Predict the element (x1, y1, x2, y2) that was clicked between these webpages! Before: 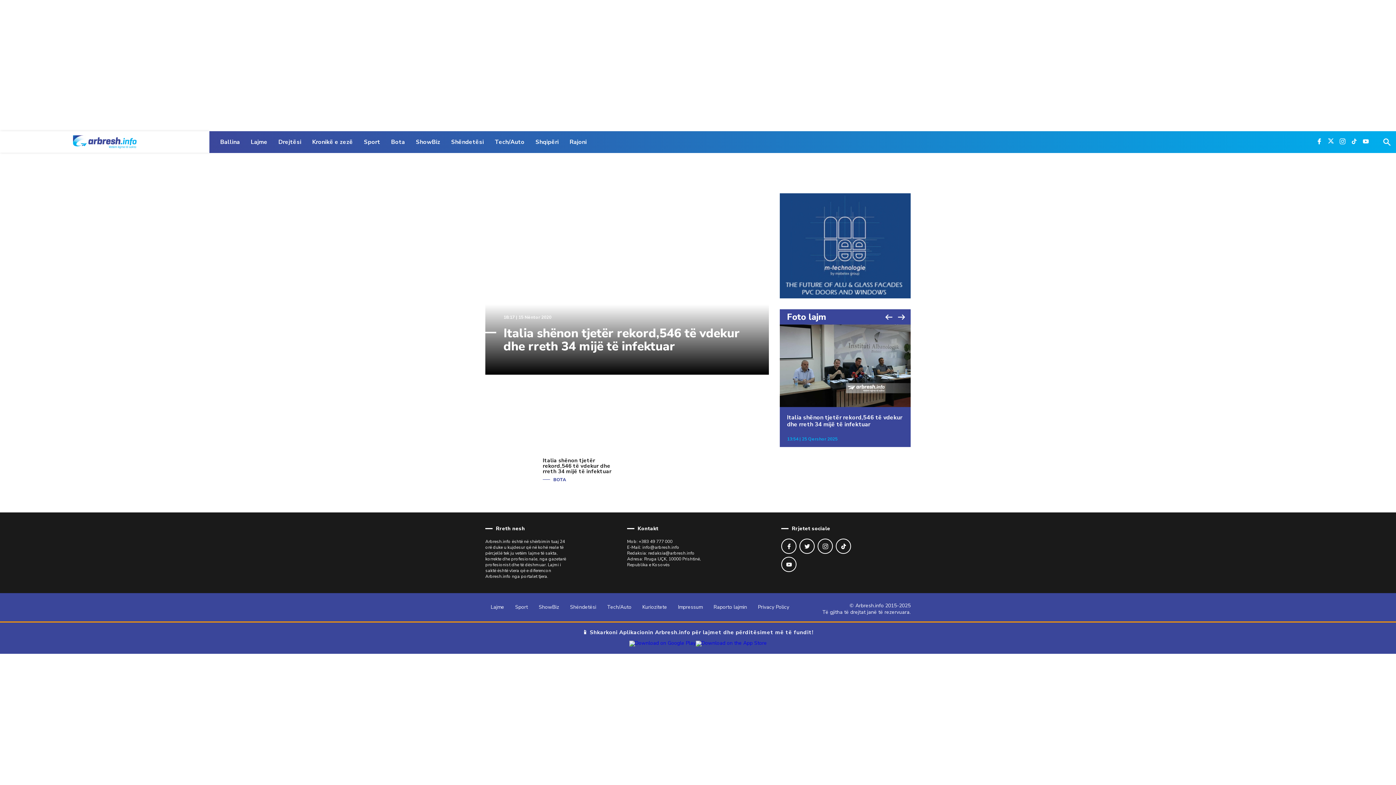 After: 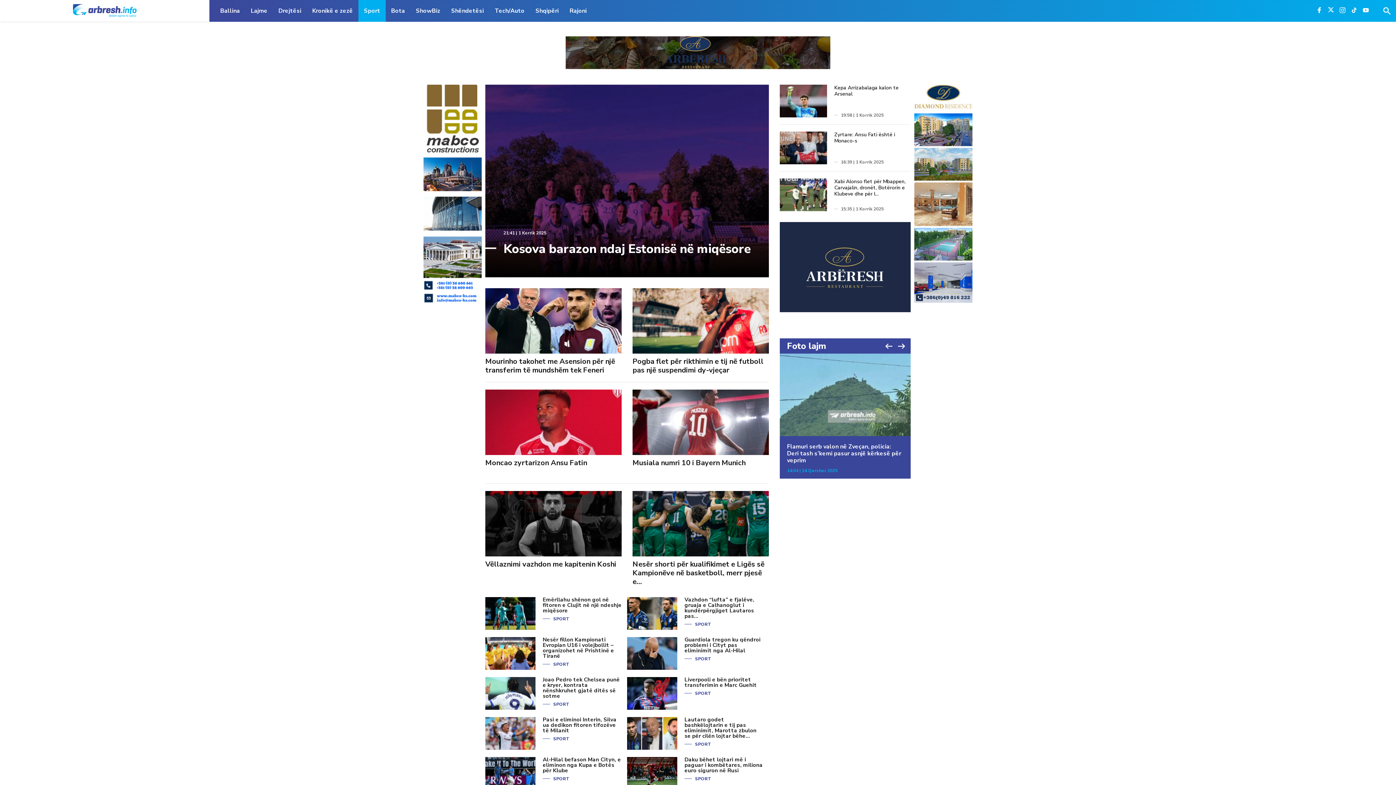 Action: label: Sport bbox: (509, 597, 533, 618)